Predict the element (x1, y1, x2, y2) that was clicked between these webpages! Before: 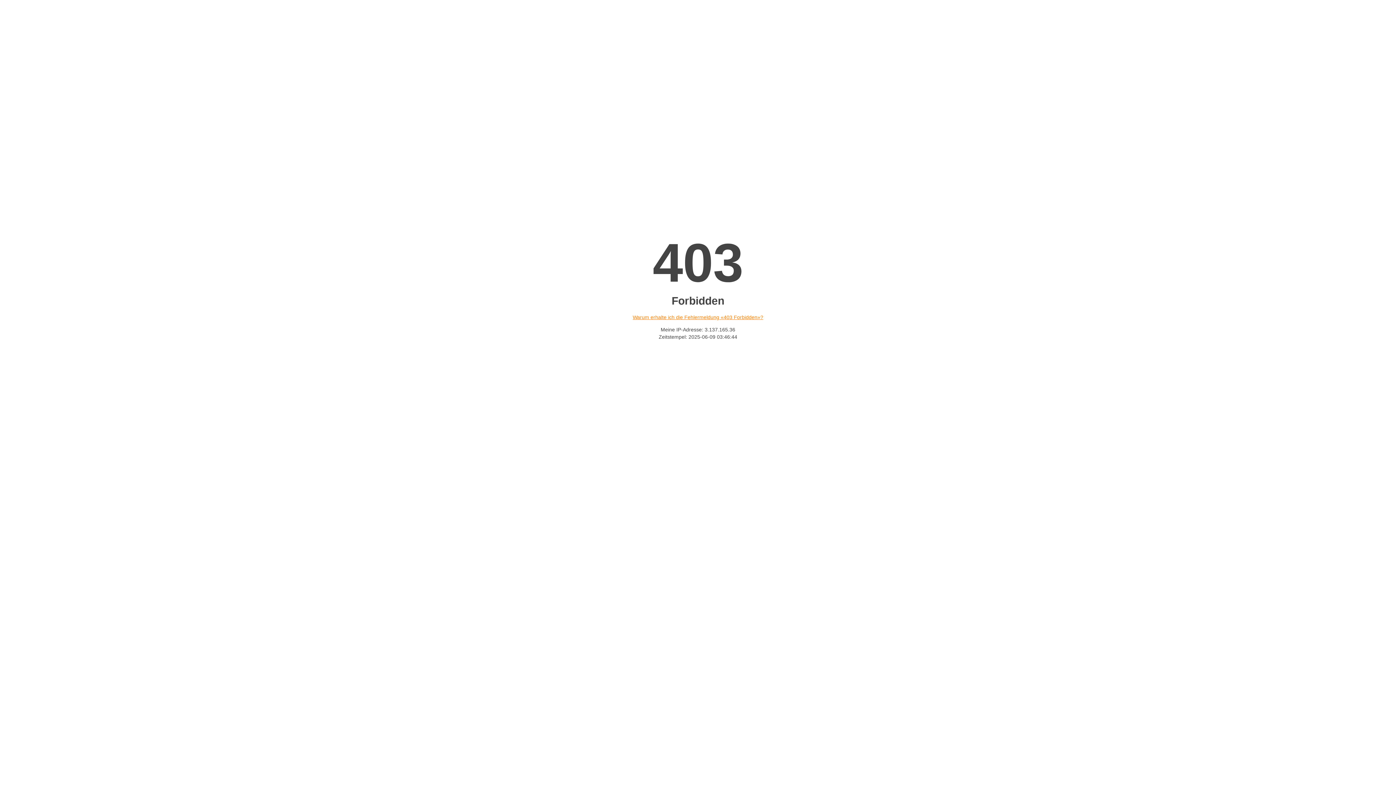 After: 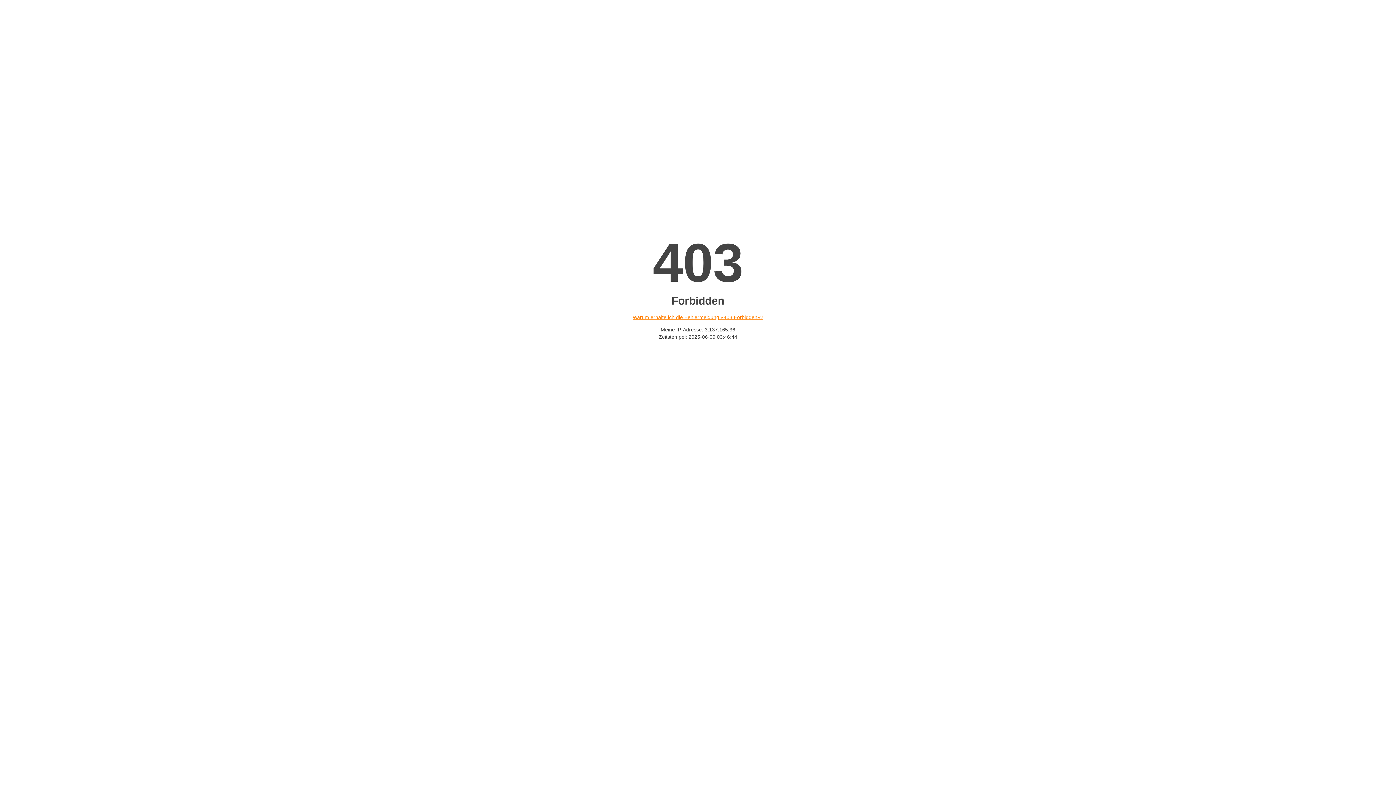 Action: bbox: (632, 314, 763, 320) label: Warum erhalte ich die Fehlermeldung «403 Forbidden»?